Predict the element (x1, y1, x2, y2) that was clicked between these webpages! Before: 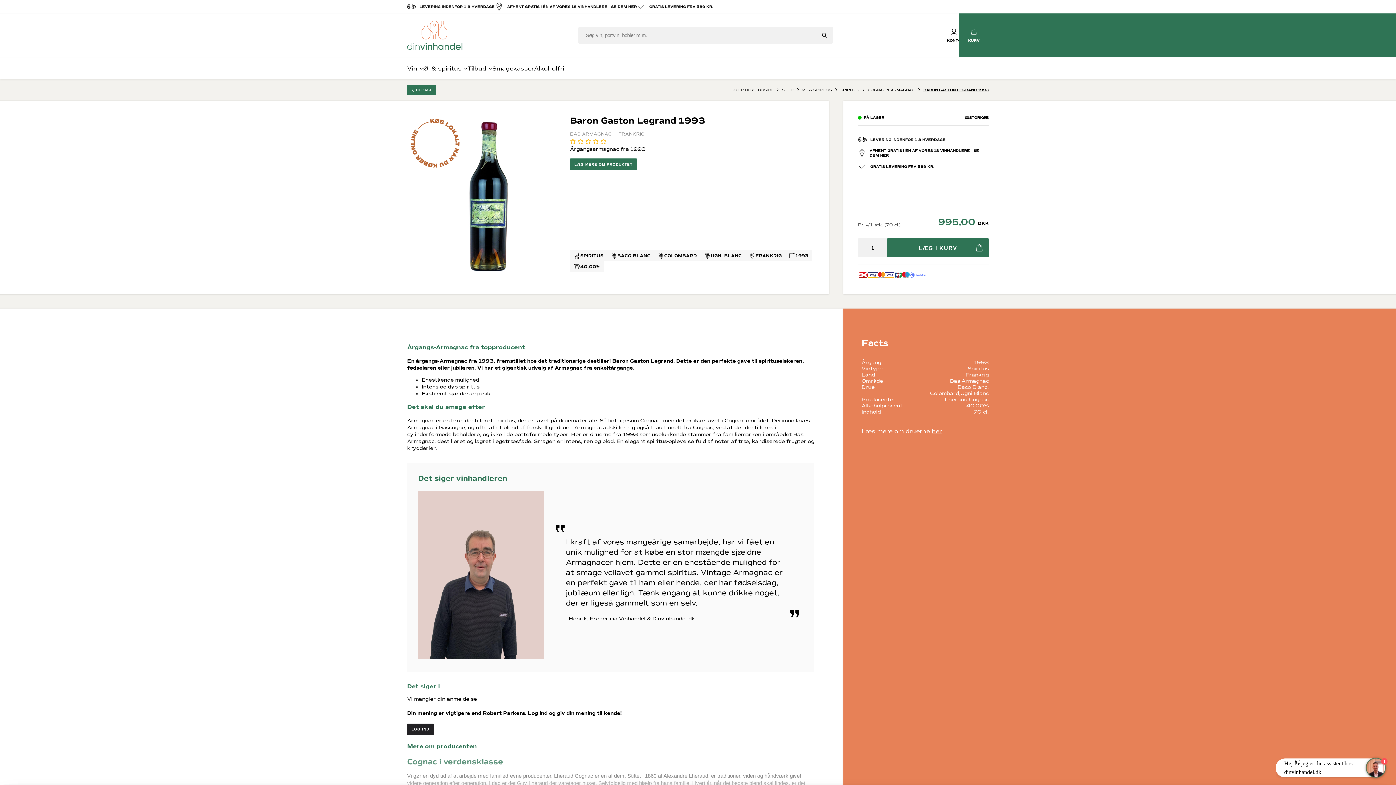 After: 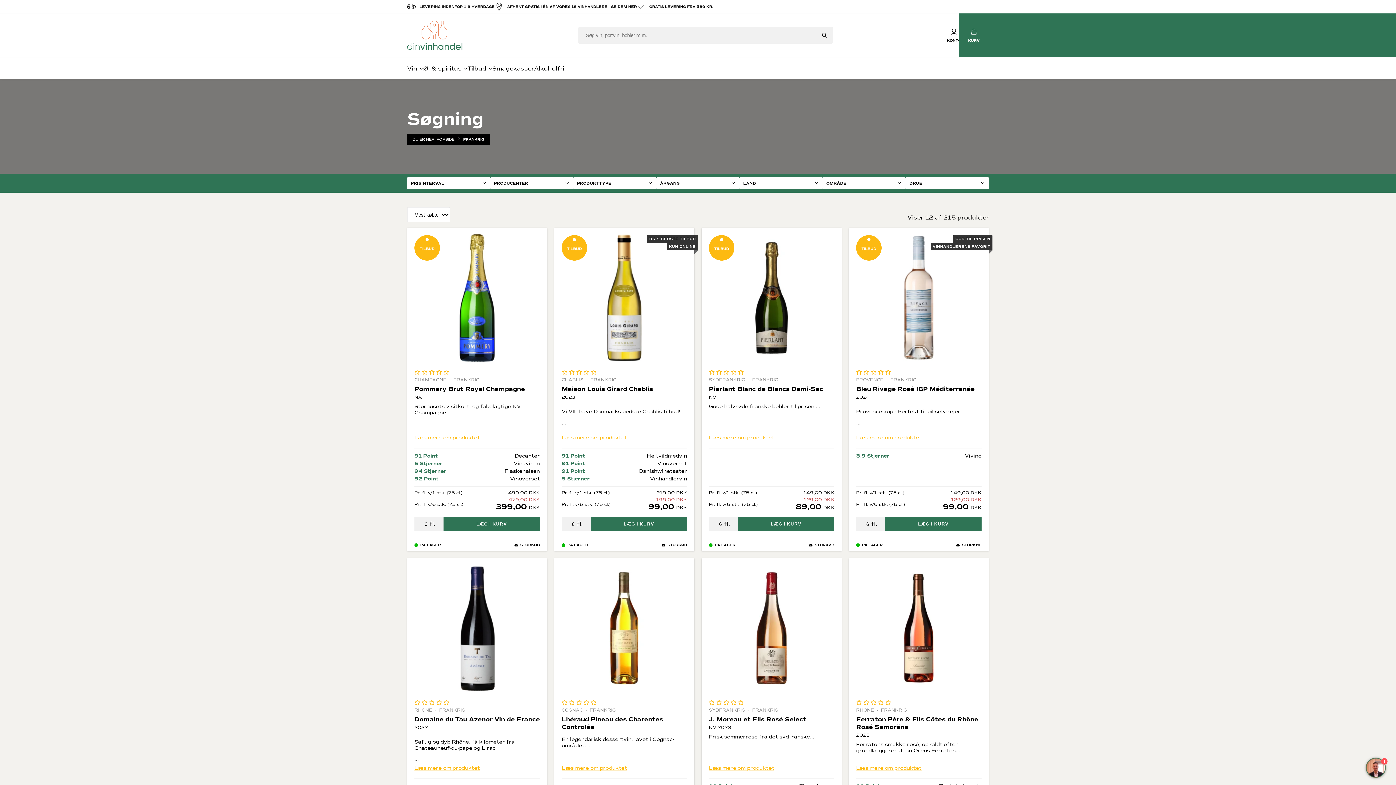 Action: bbox: (745, 250, 785, 261) label: FRANKRIG